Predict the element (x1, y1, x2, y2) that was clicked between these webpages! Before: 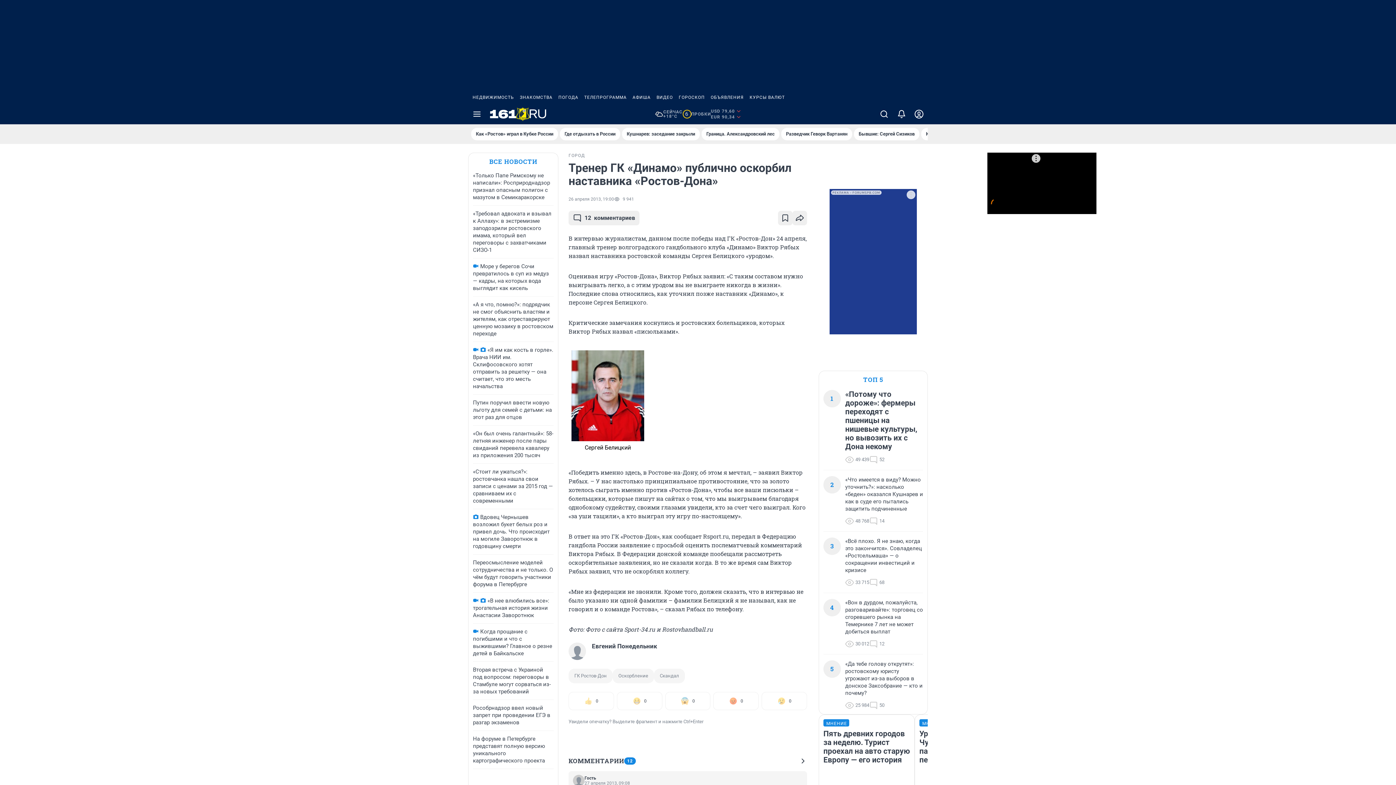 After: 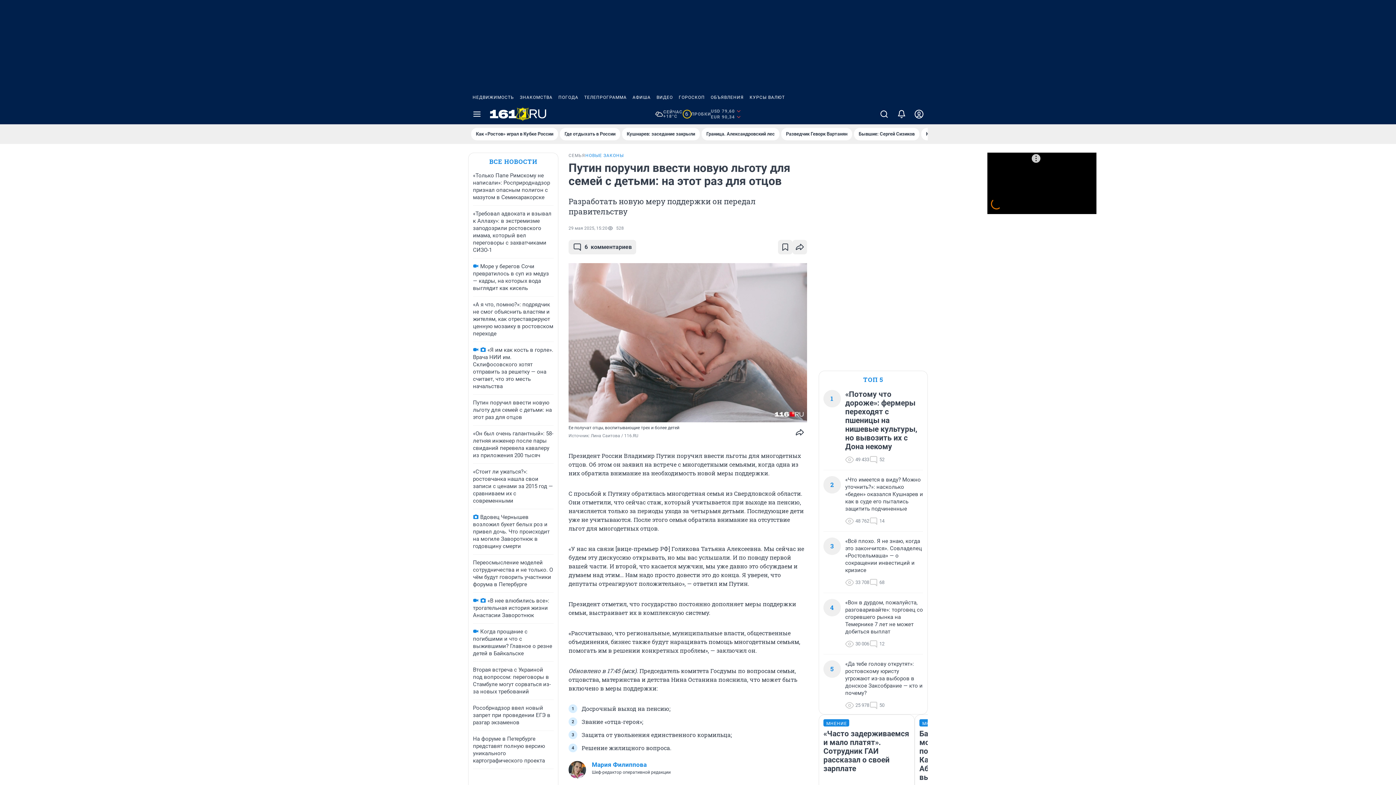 Action: label: Путин поручил ввести новую льготу для семей с детьми: на этот раз для отцов bbox: (473, 399, 552, 420)